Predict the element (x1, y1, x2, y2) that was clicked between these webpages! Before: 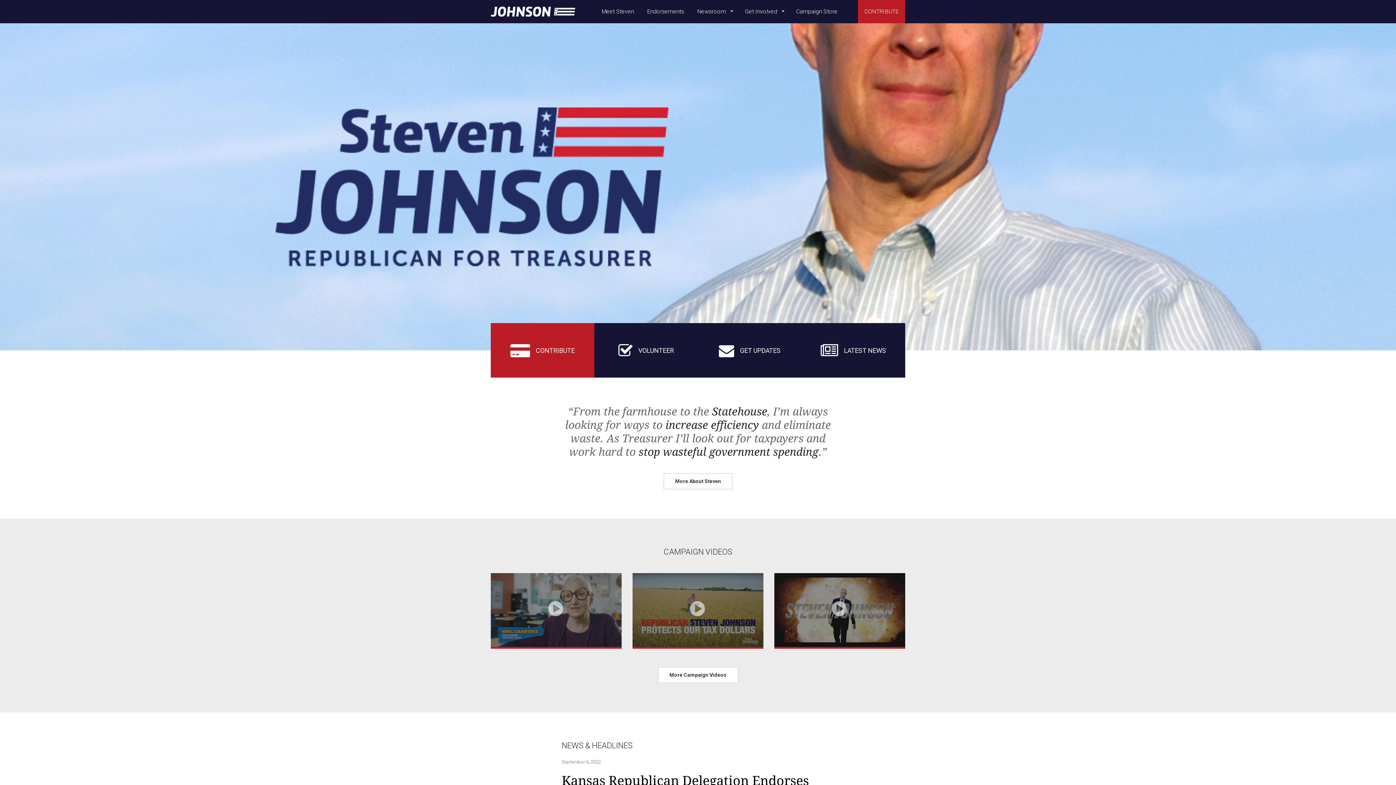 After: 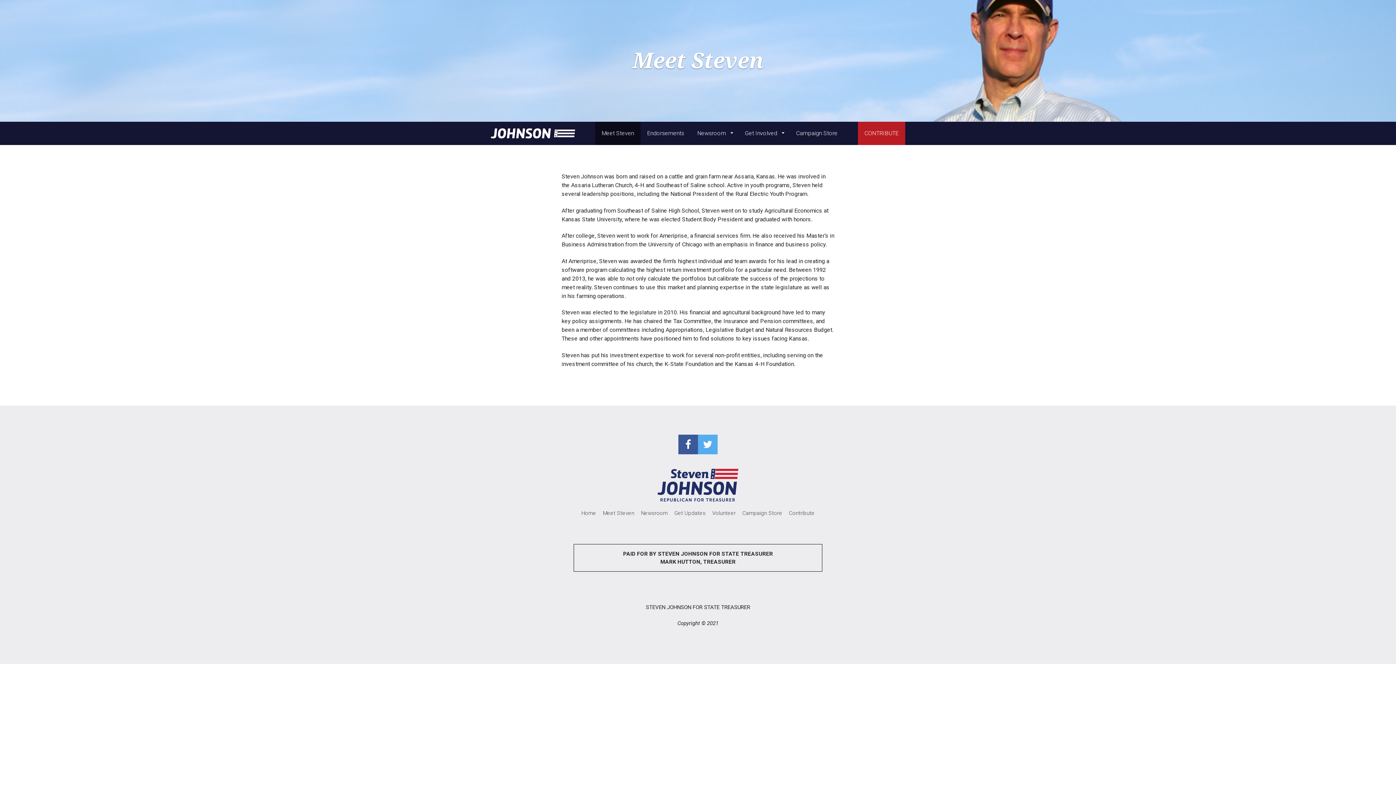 Action: label: More About Steven bbox: (663, 473, 732, 489)